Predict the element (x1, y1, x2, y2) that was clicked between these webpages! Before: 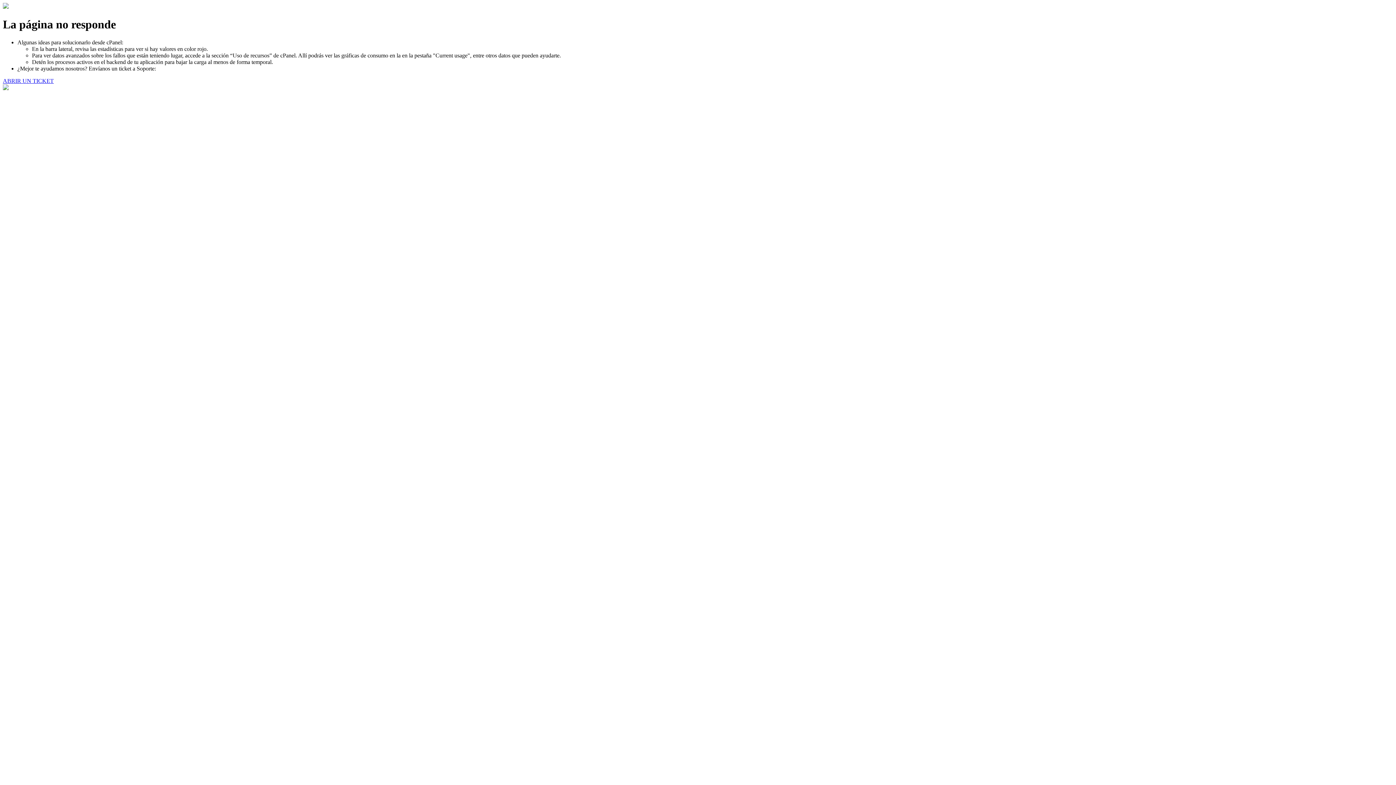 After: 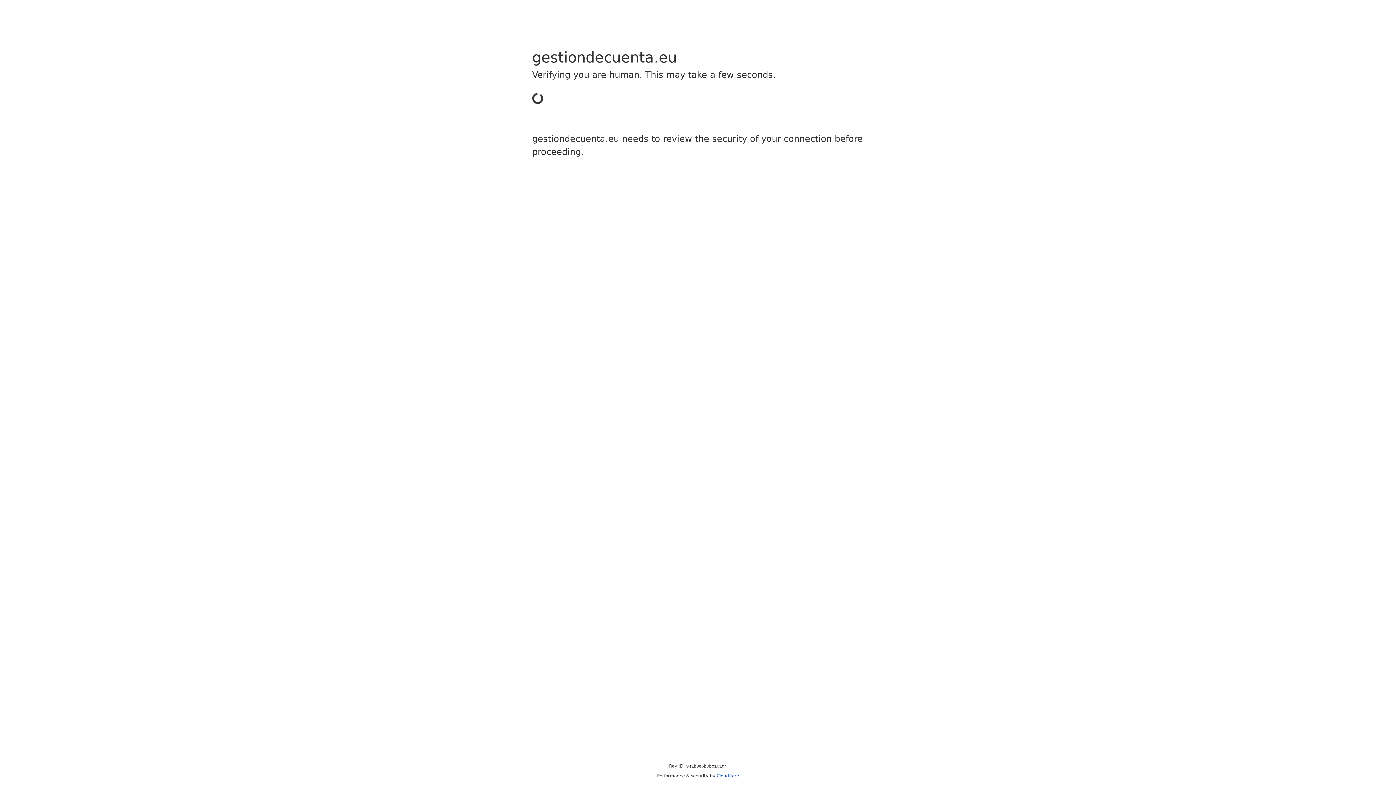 Action: bbox: (2, 77, 53, 83) label: ABRIR UN TICKET